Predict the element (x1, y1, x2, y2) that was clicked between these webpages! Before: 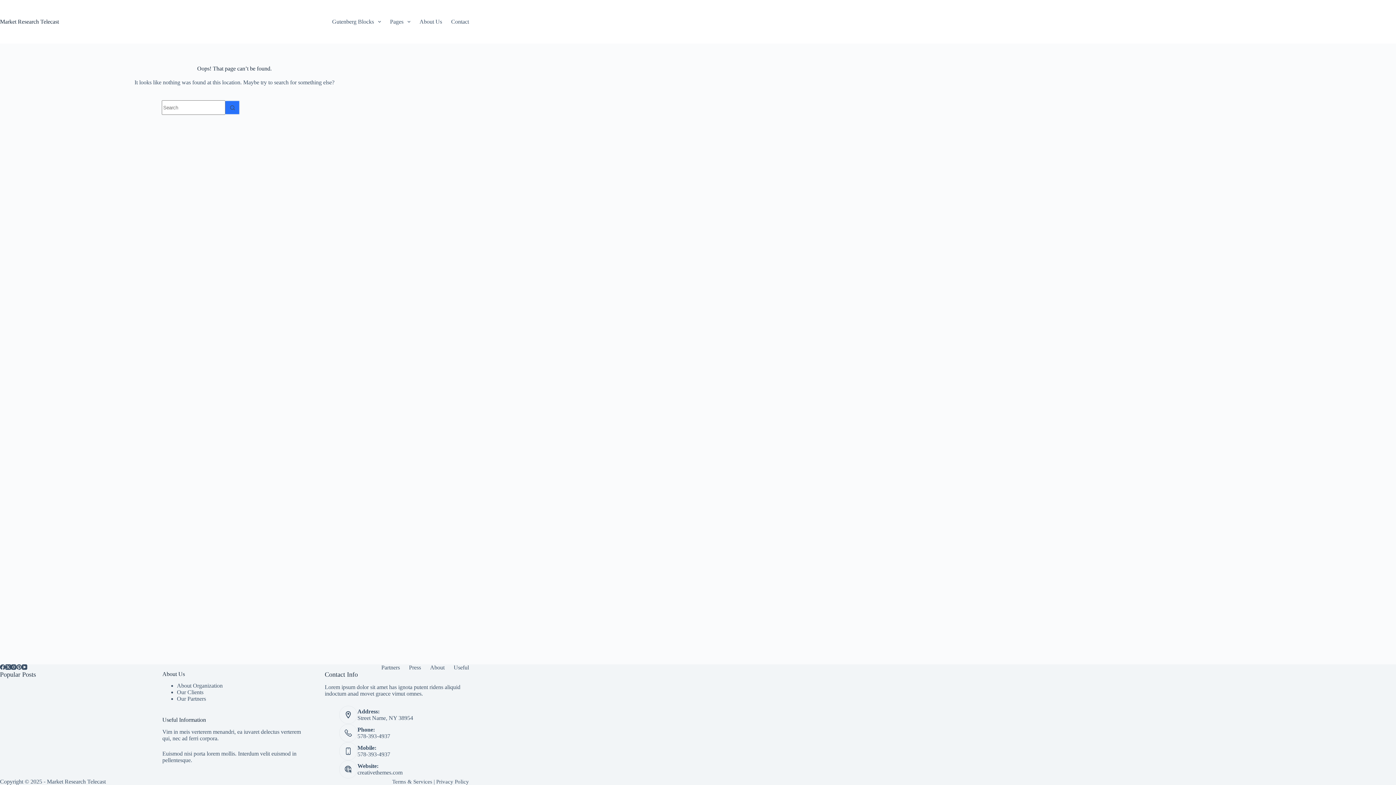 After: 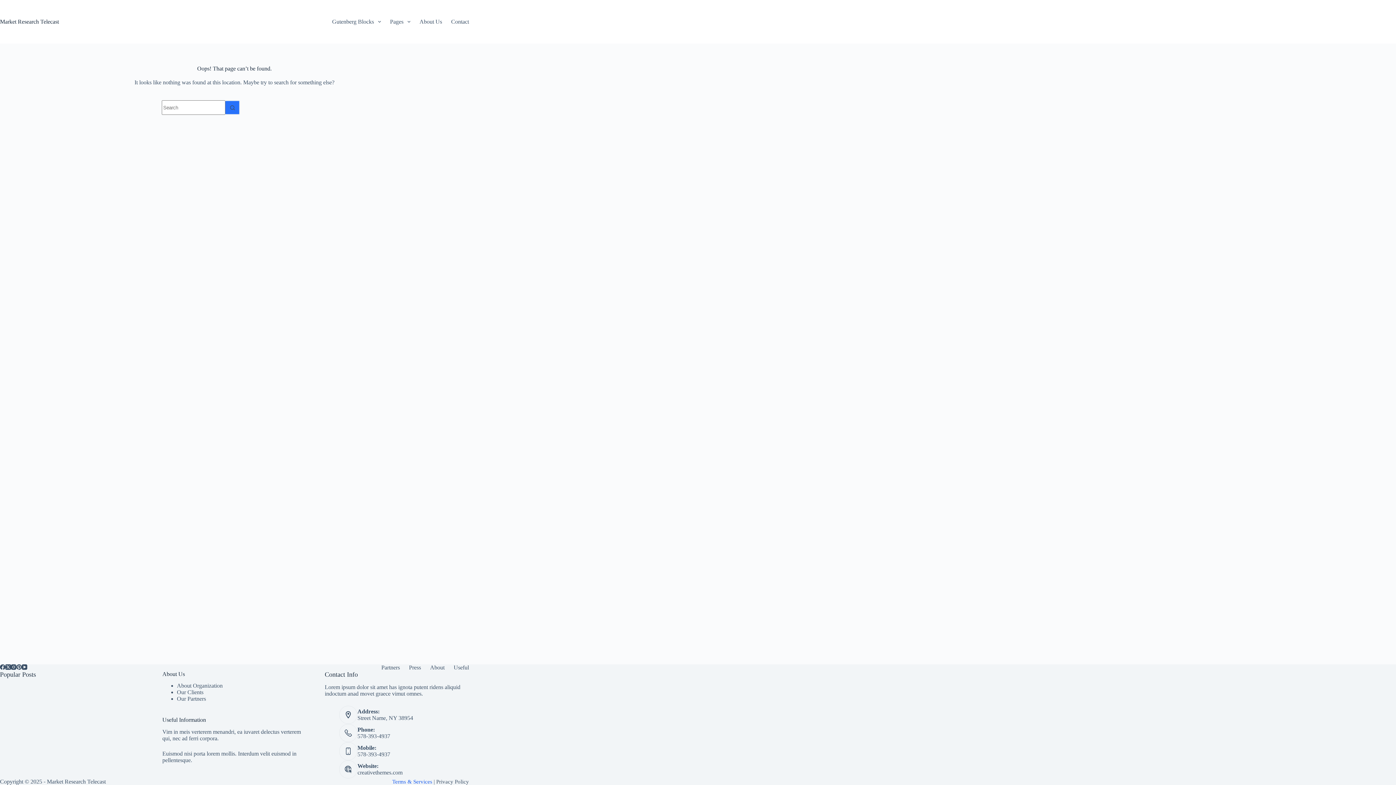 Action: label: Terms & Services bbox: (392, 779, 432, 784)